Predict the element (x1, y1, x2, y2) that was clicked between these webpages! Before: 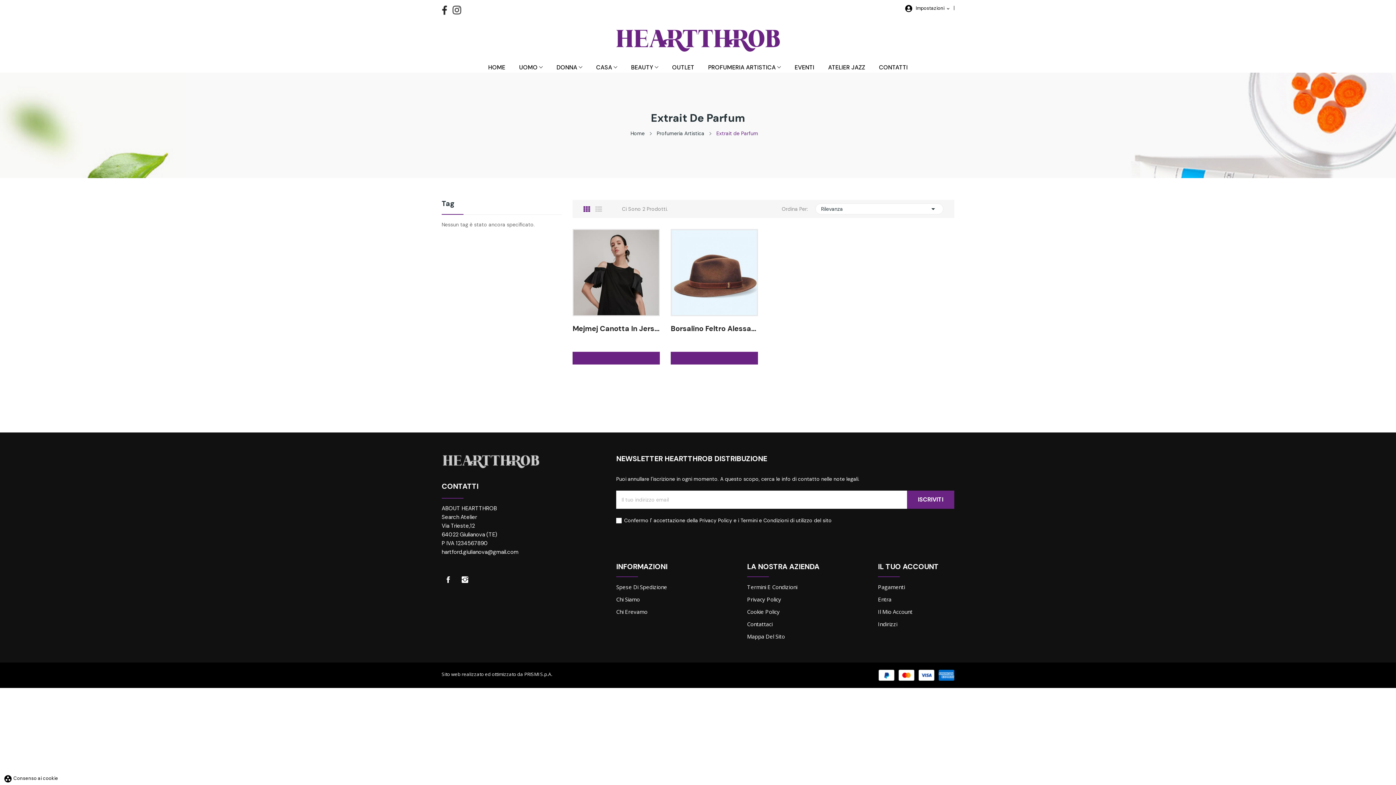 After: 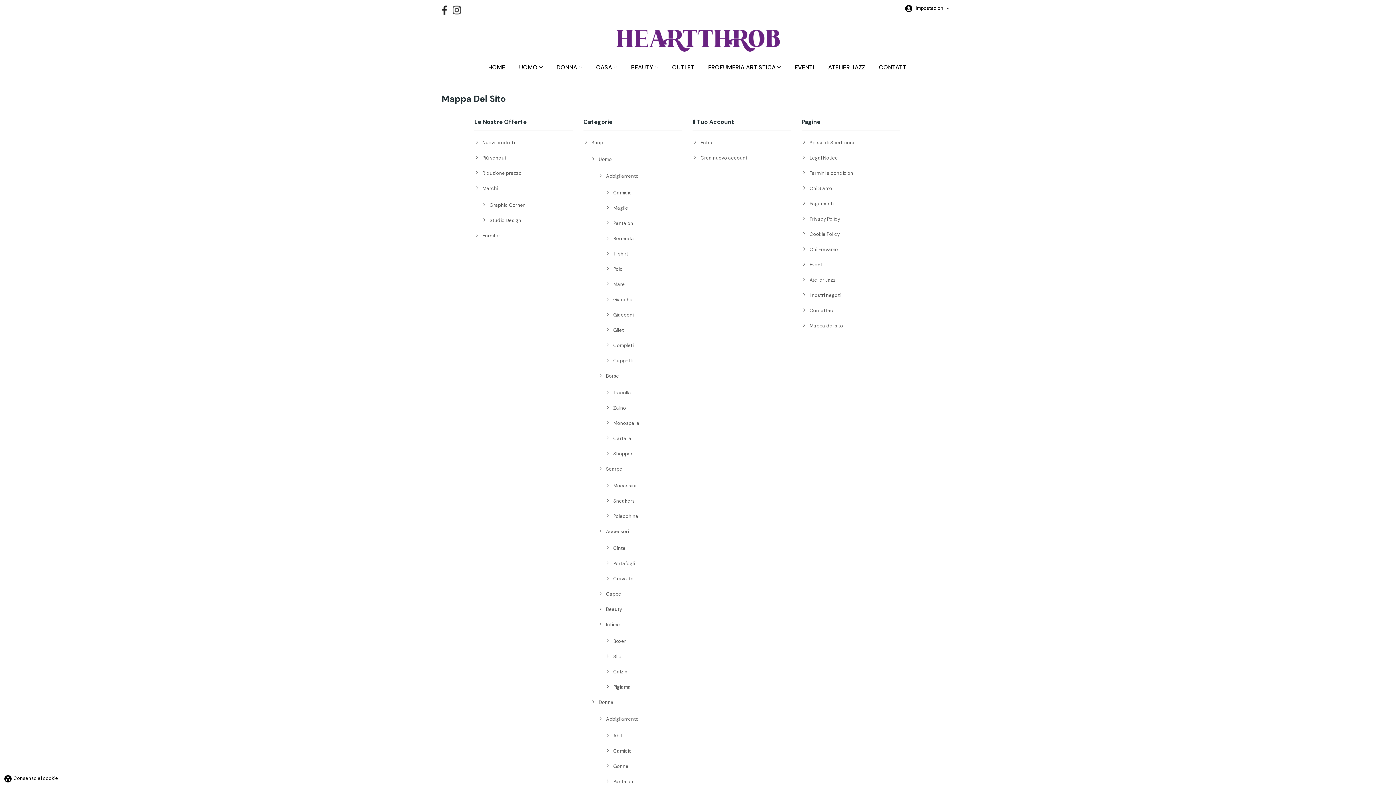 Action: bbox: (747, 632, 867, 640) label: Mappa Del Sito